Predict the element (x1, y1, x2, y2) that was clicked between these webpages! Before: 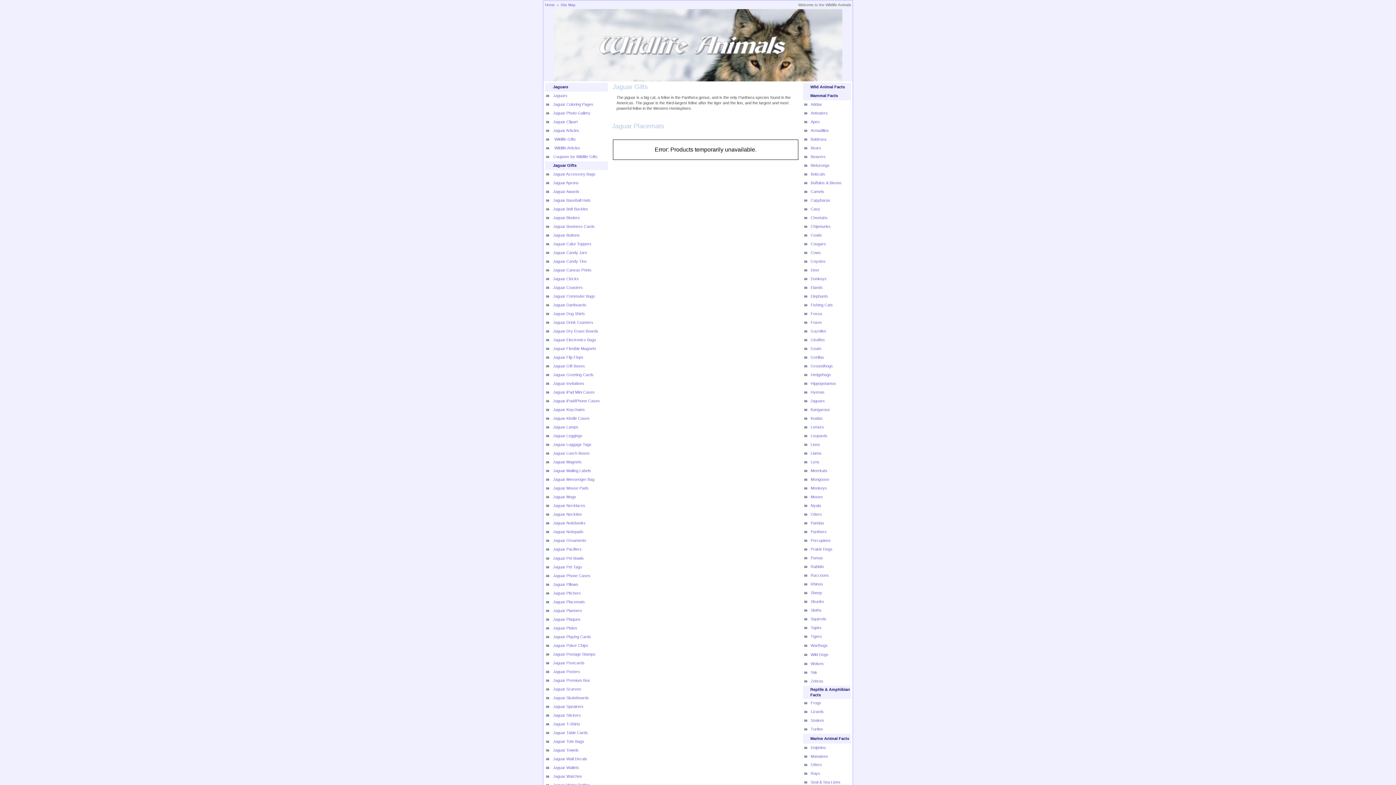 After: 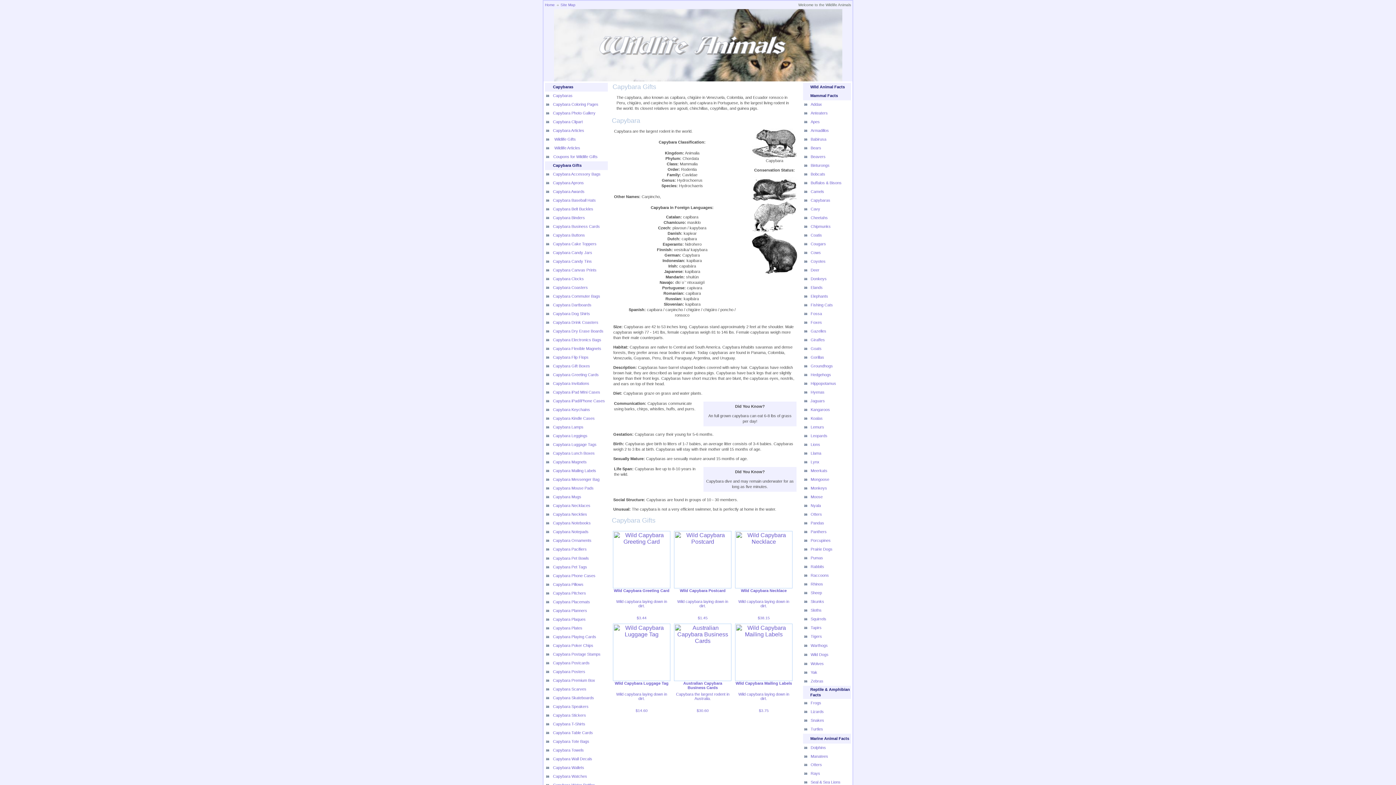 Action: label: Capybaras bbox: (810, 198, 830, 202)